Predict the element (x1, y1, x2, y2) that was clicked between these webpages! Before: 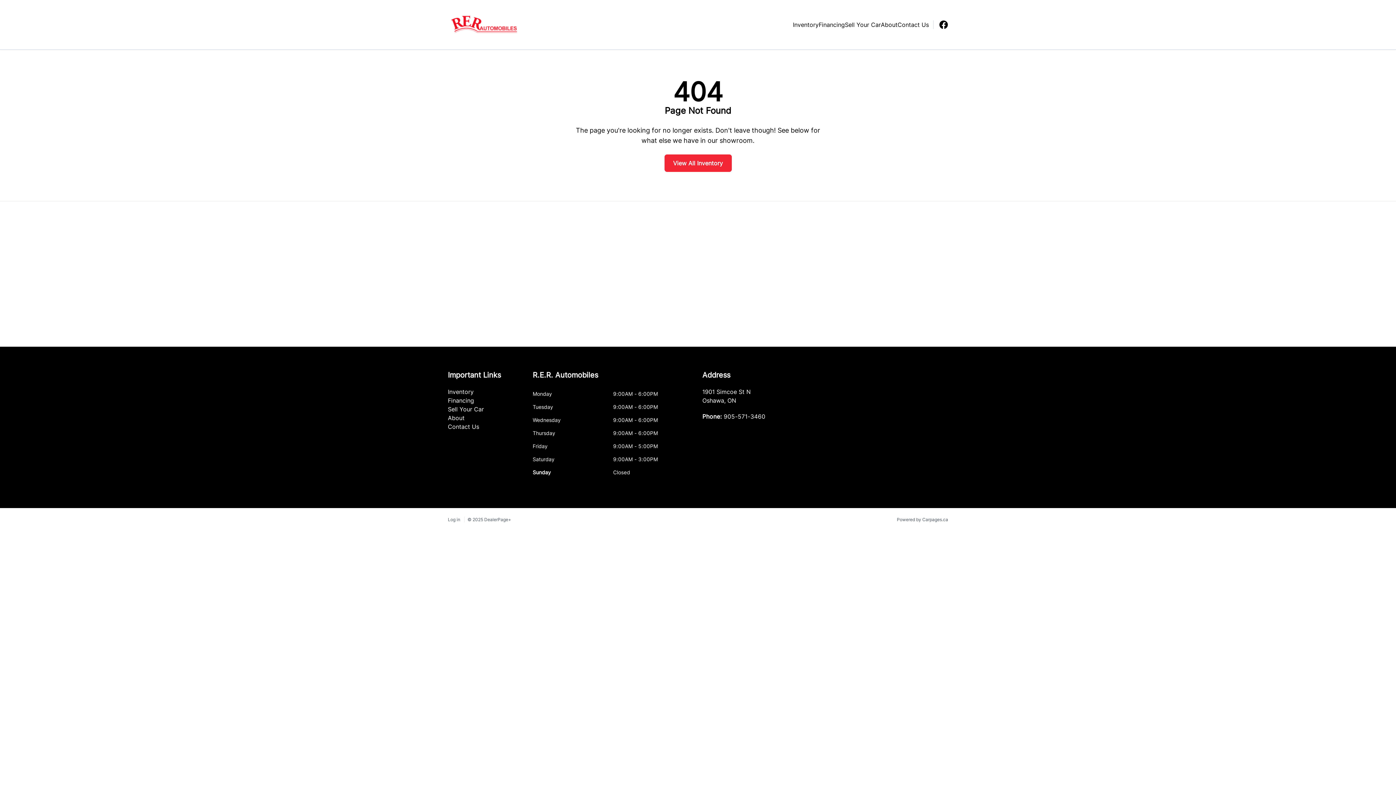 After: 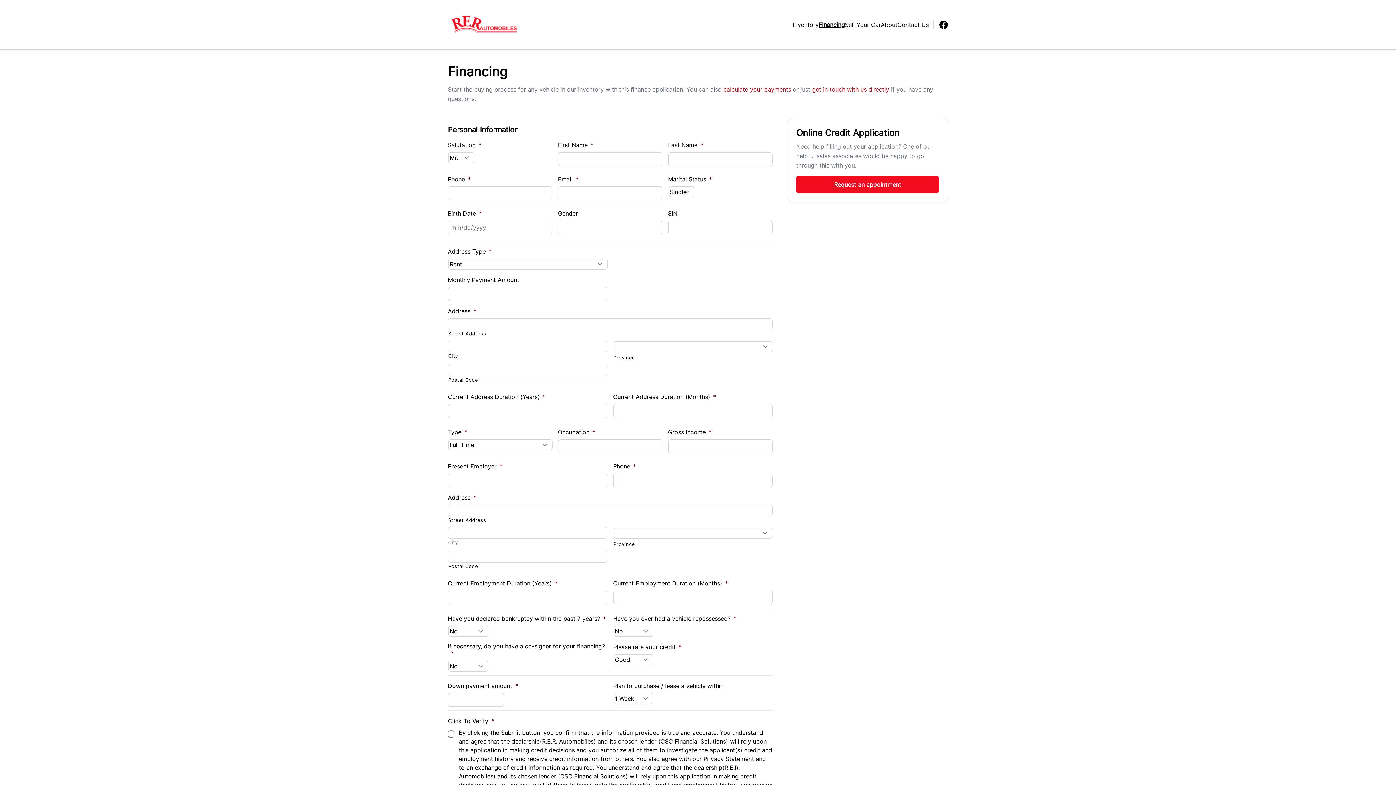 Action: label: Financing bbox: (448, 397, 474, 404)